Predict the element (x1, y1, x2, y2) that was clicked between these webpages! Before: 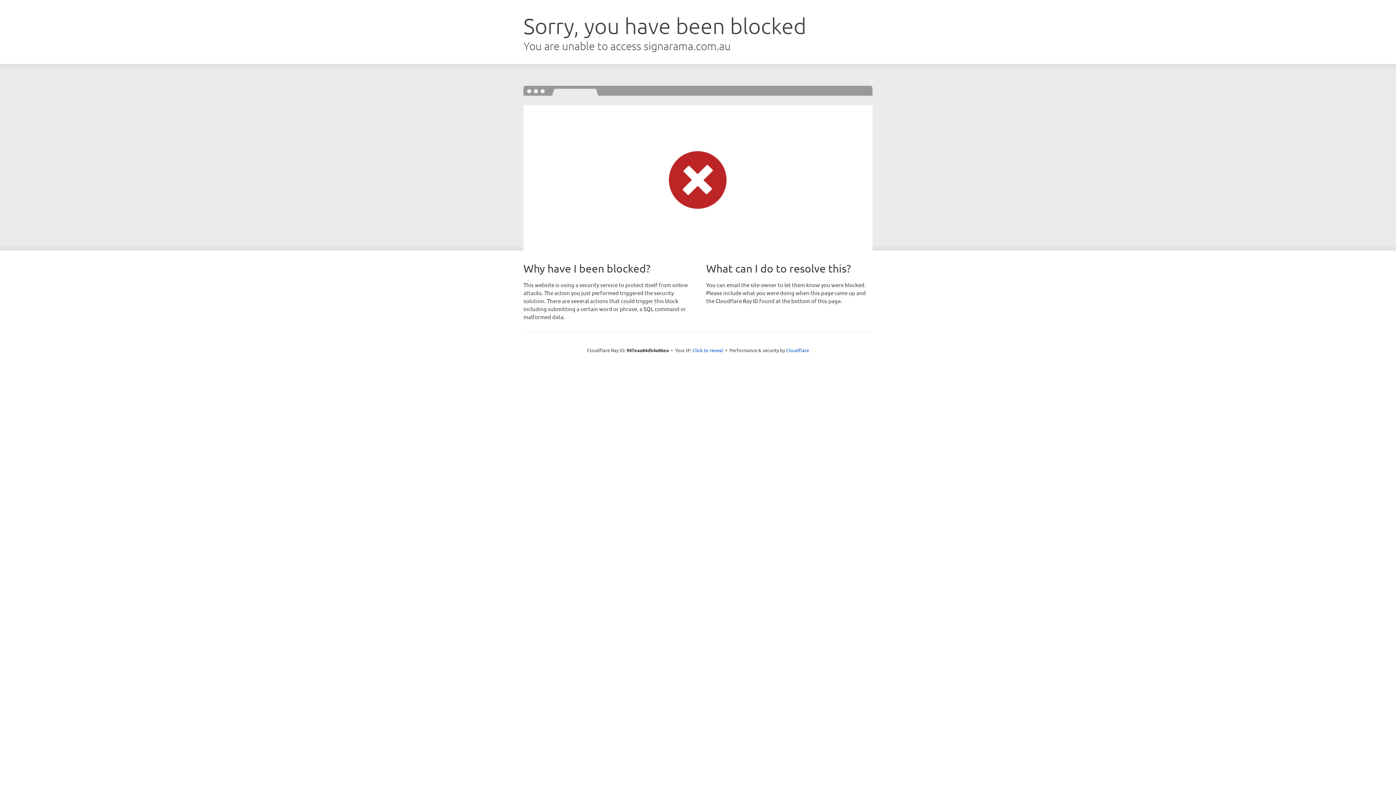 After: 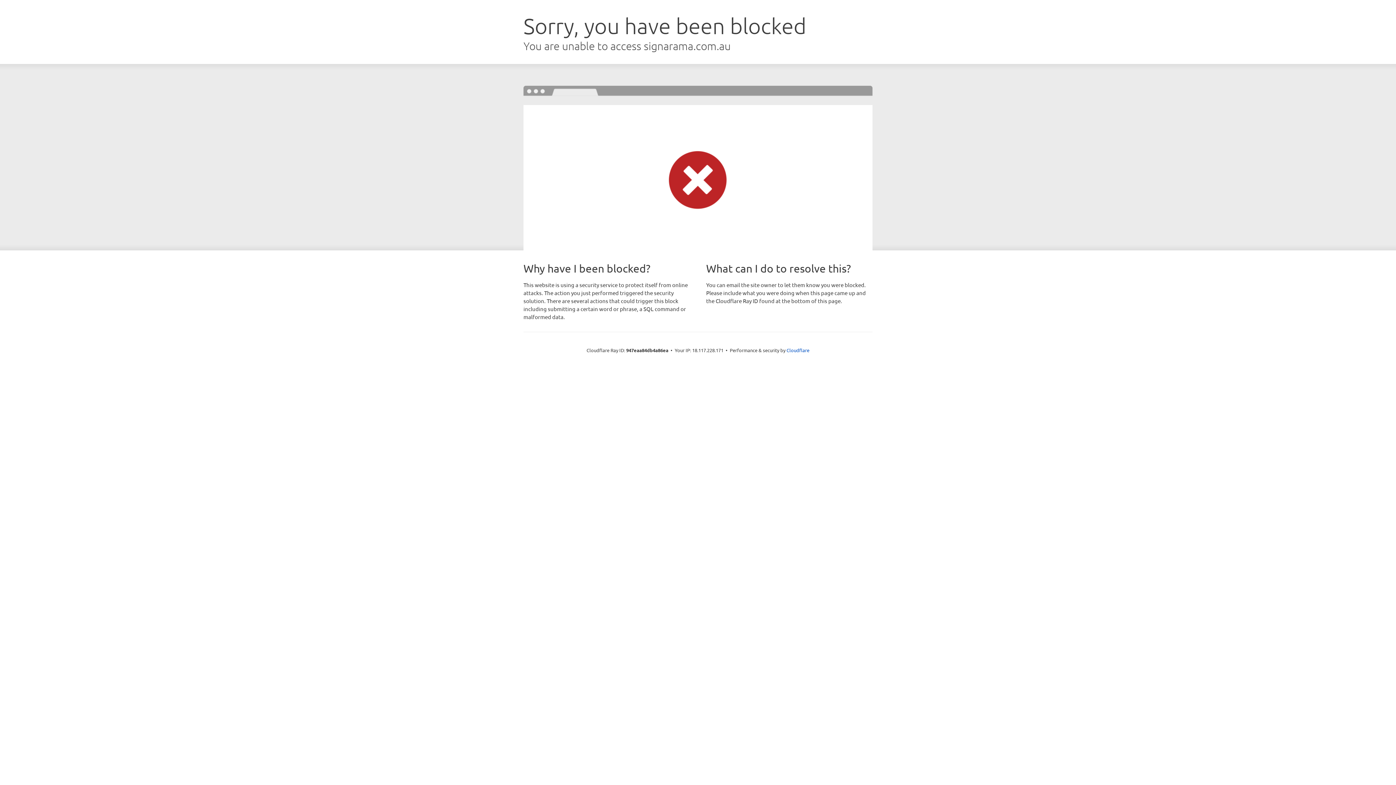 Action: bbox: (692, 346, 723, 353) label: Click to reveal